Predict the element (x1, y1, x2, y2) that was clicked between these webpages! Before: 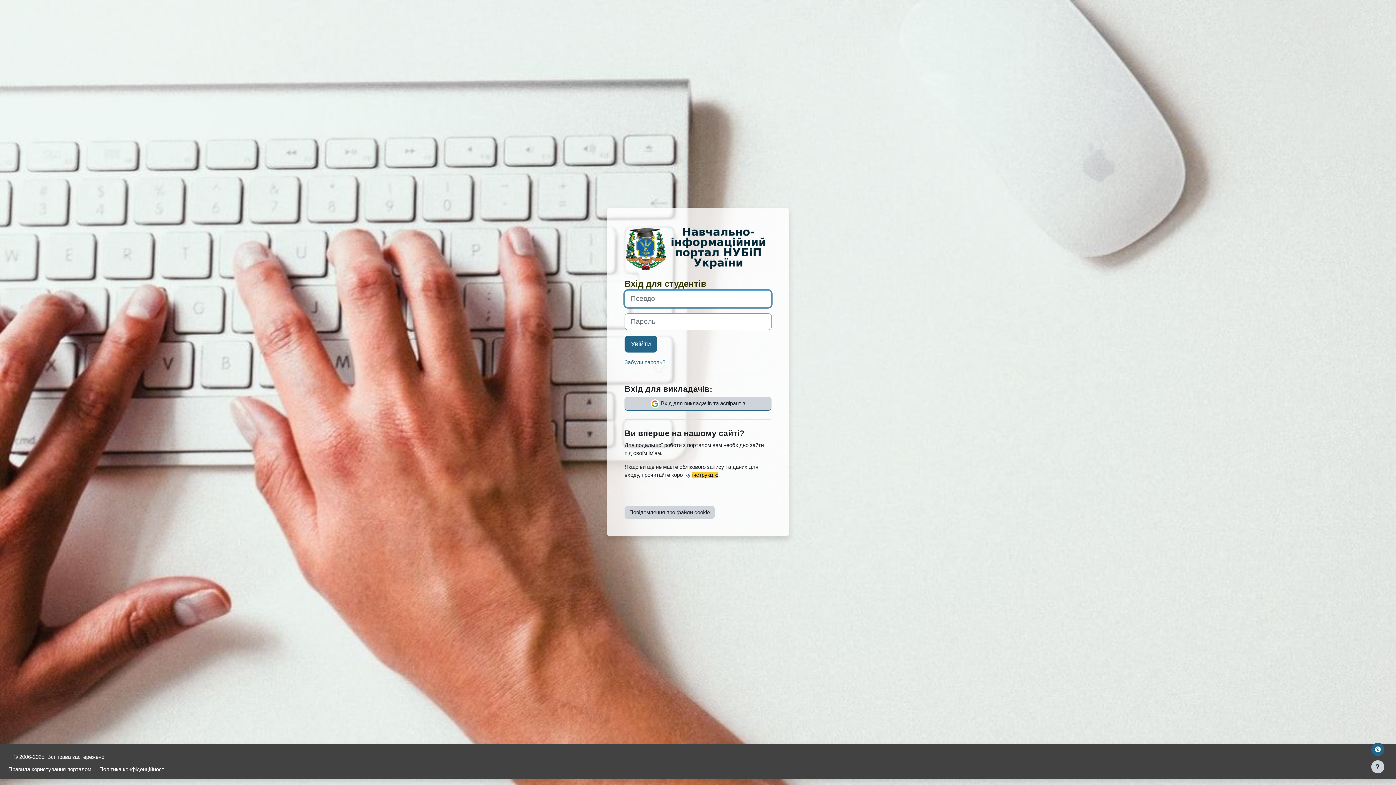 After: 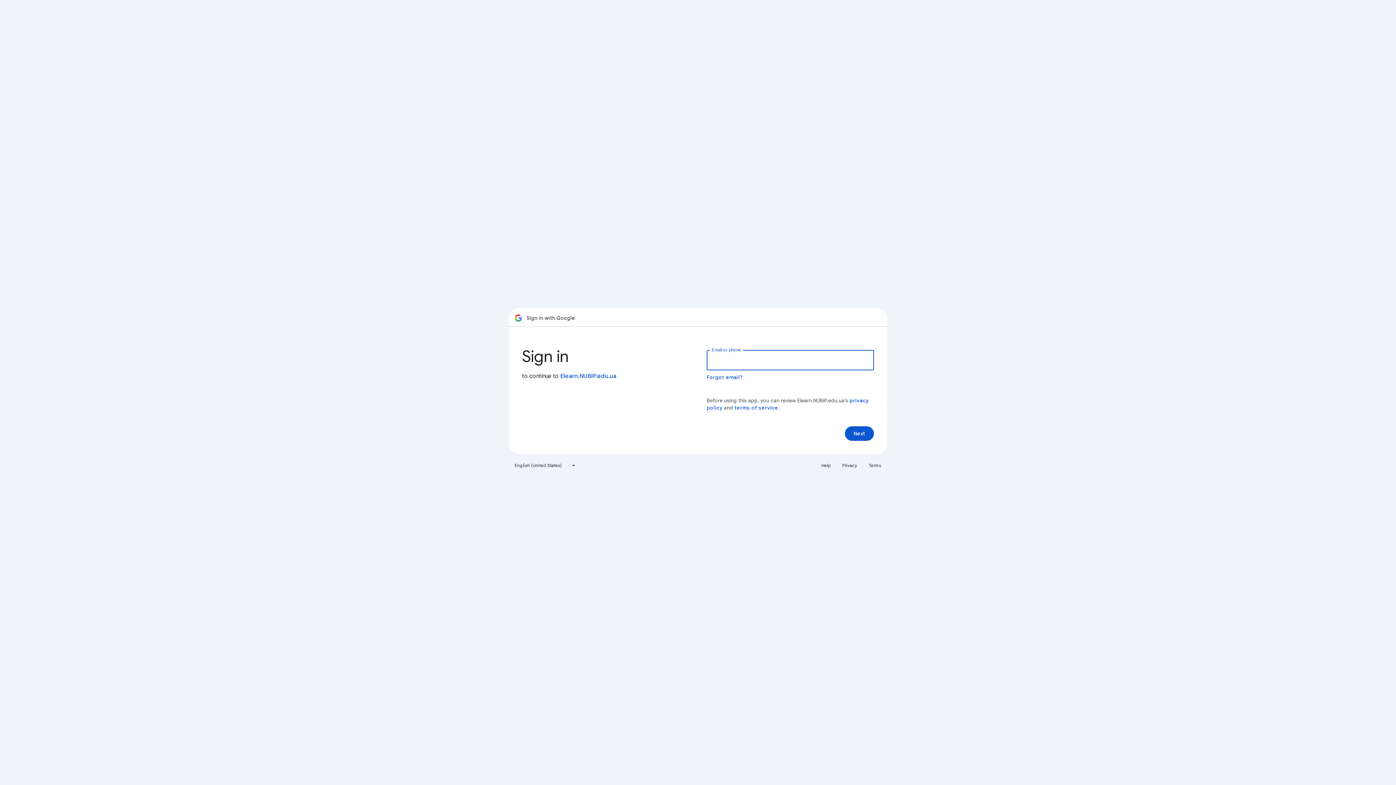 Action: bbox: (624, 396, 771, 410) label:  Вхід для викладачів та аспірантів